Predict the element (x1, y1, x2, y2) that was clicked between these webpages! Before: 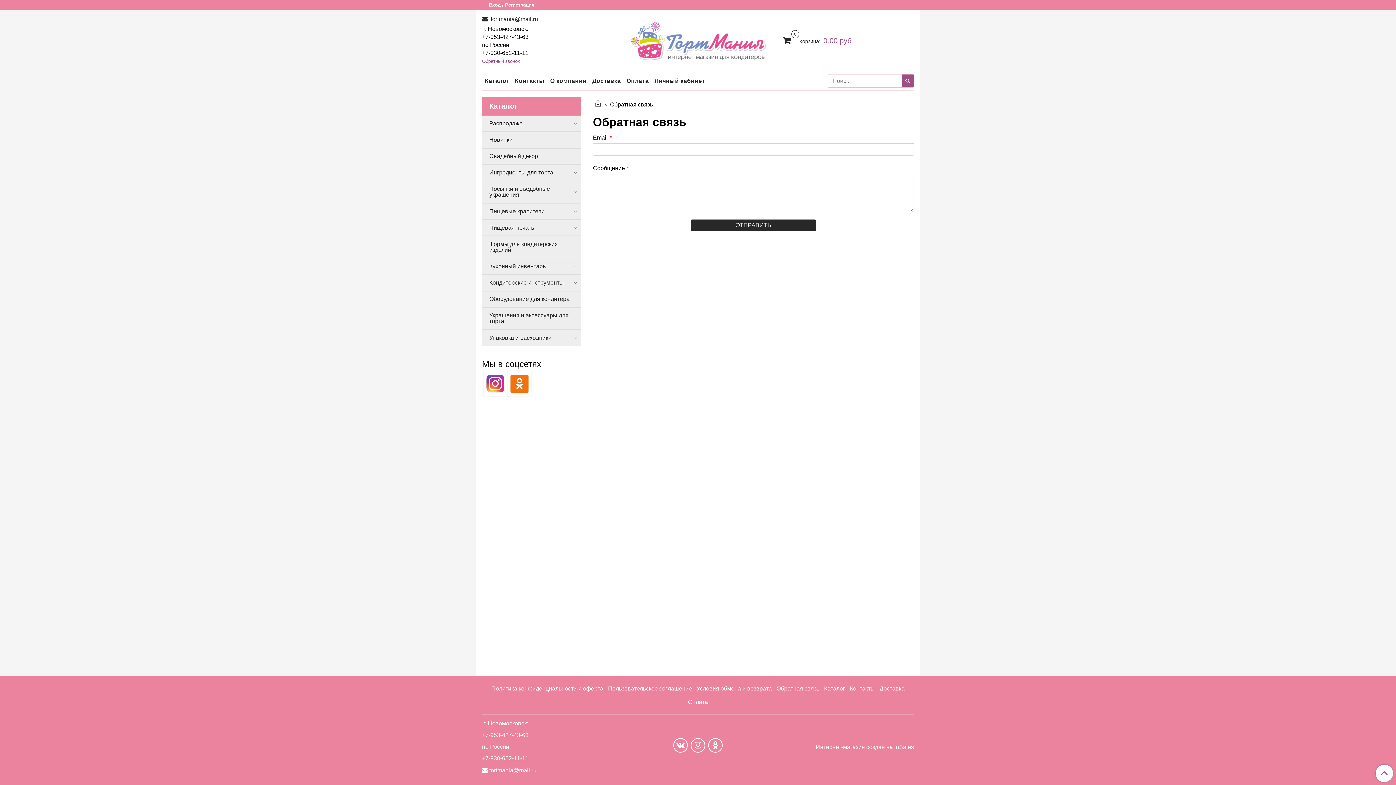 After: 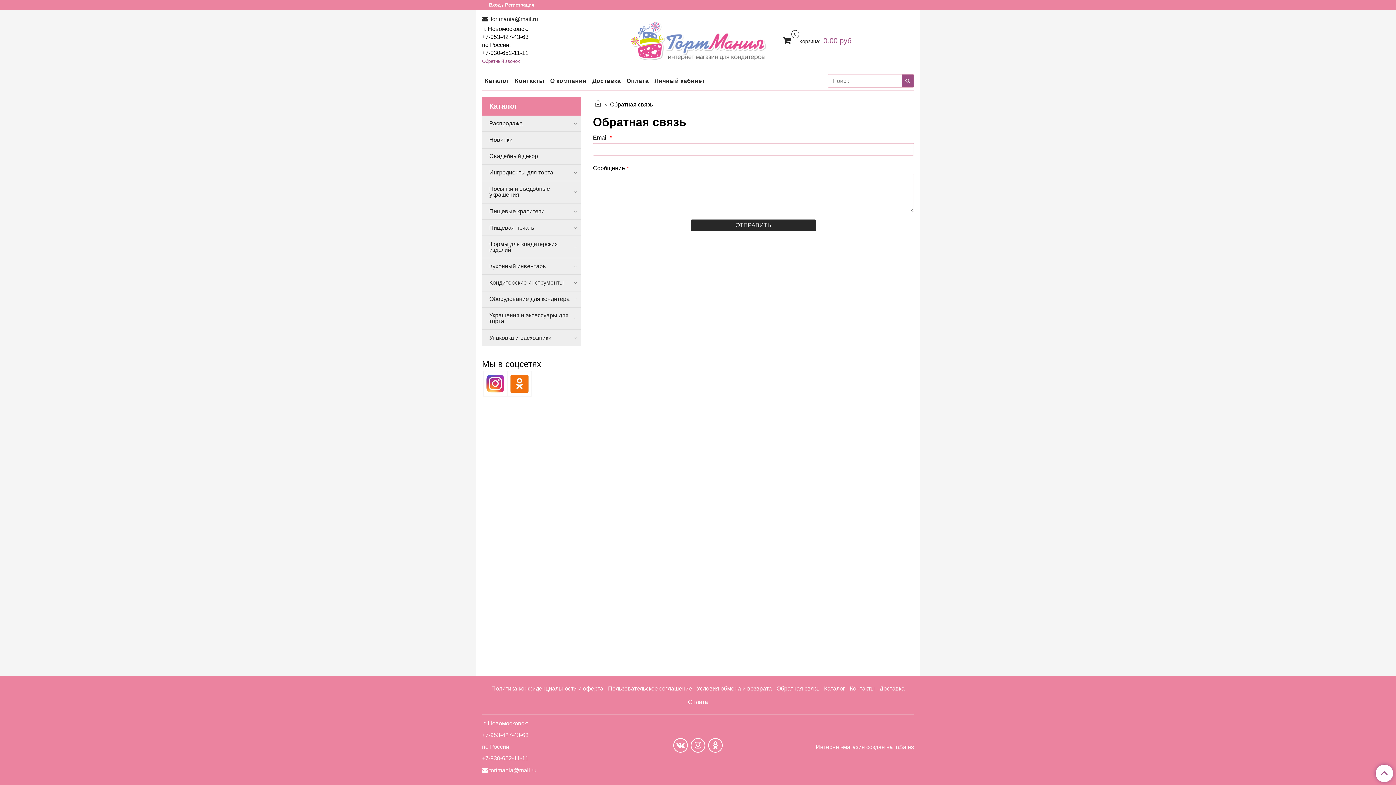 Action: bbox: (1376, 765, 1393, 782)